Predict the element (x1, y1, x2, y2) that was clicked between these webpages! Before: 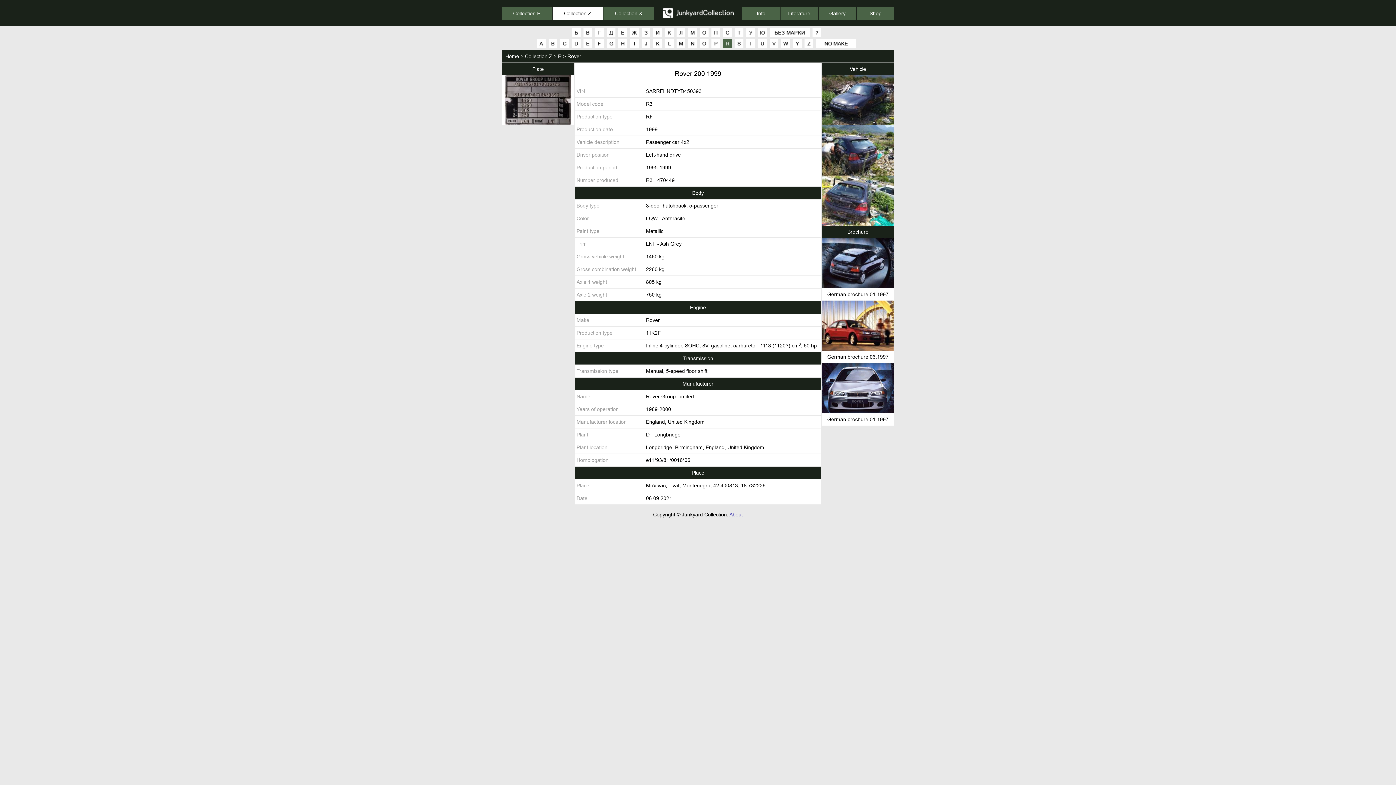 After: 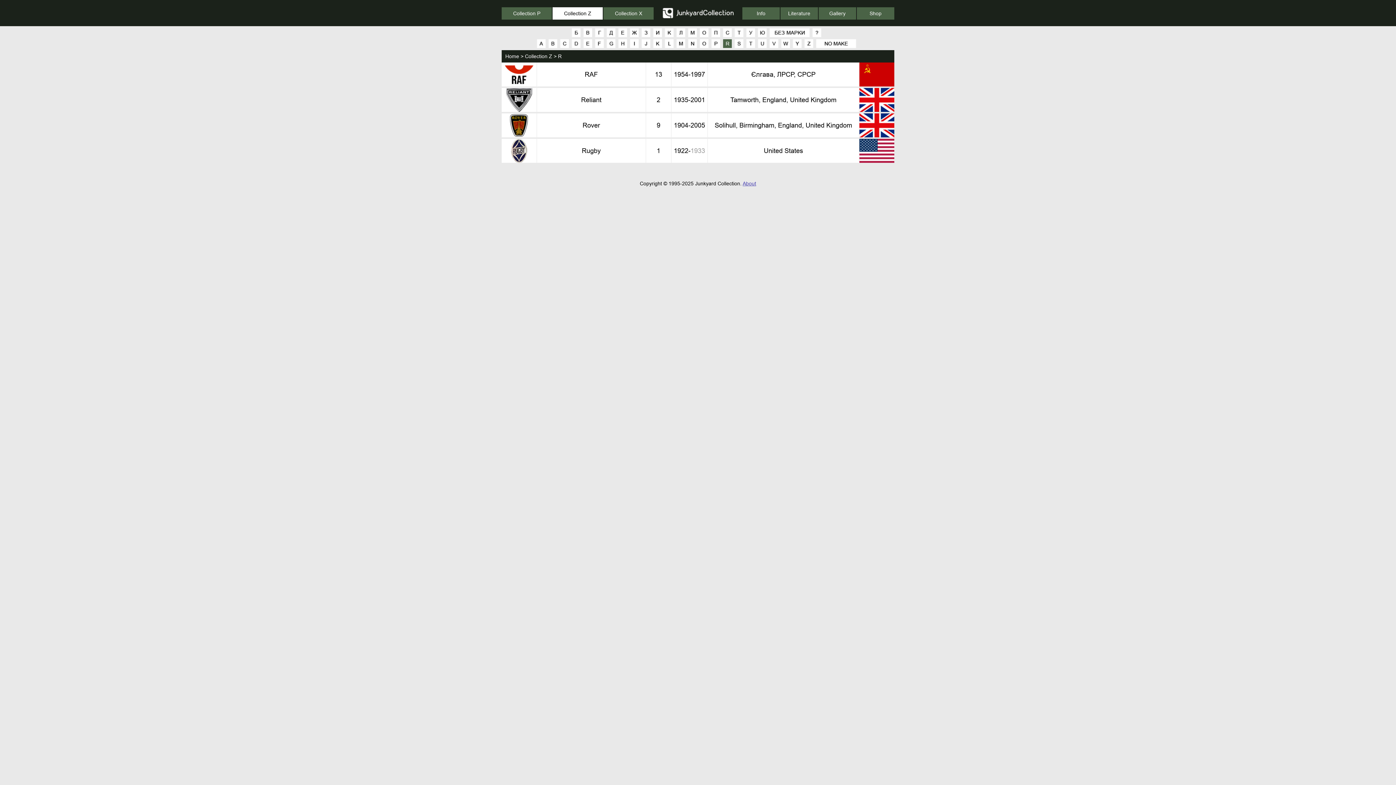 Action: bbox: (723, 39, 732, 48)